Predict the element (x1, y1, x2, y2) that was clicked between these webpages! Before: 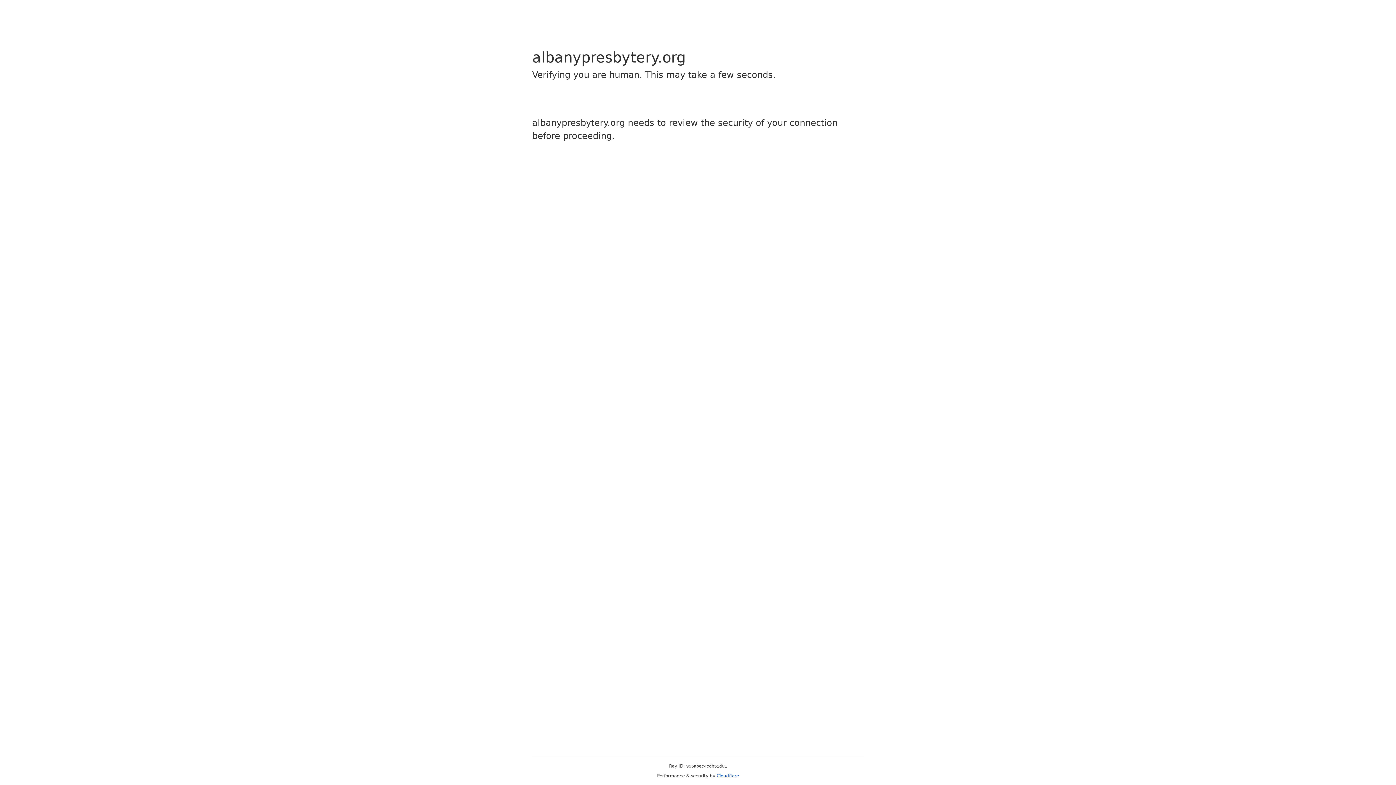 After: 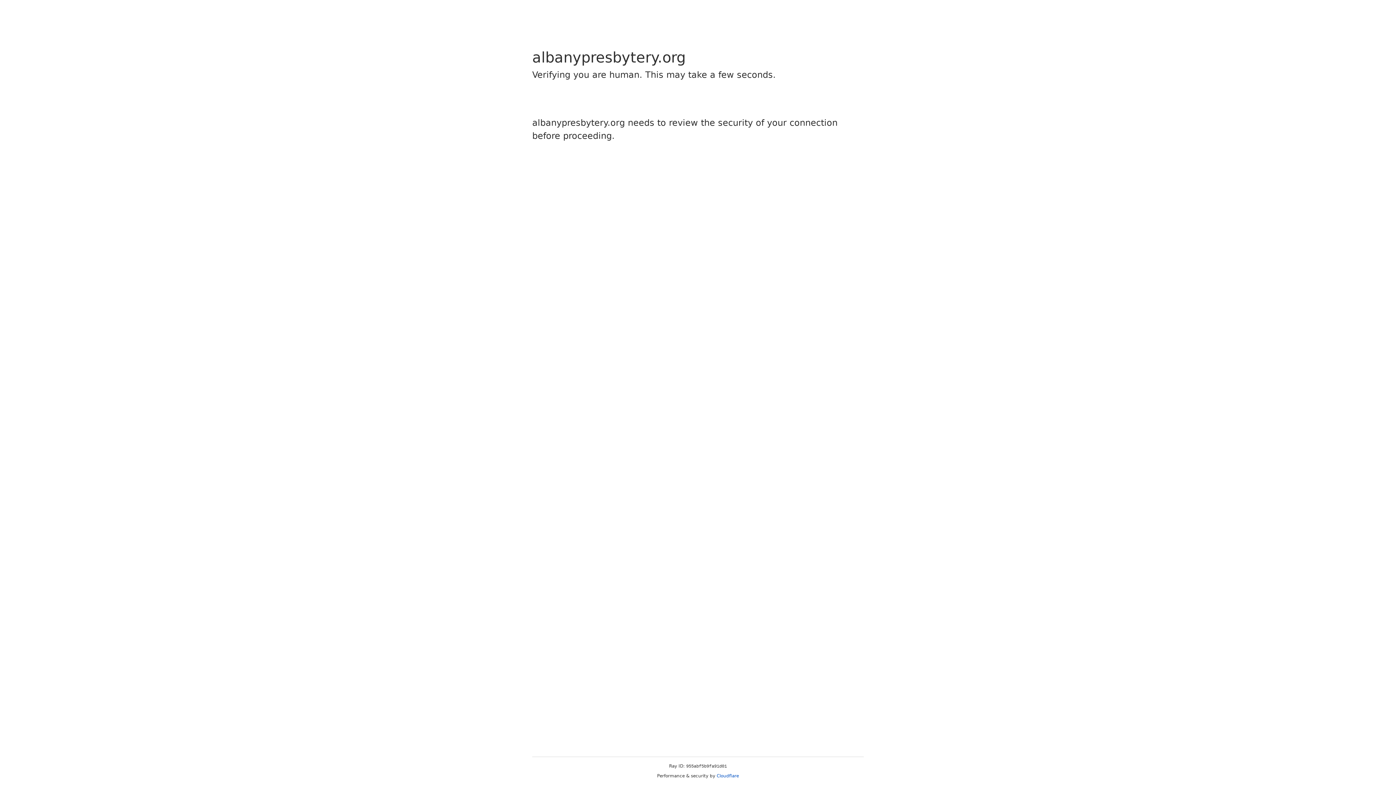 Action: label: Cloudflare bbox: (716, 773, 739, 778)